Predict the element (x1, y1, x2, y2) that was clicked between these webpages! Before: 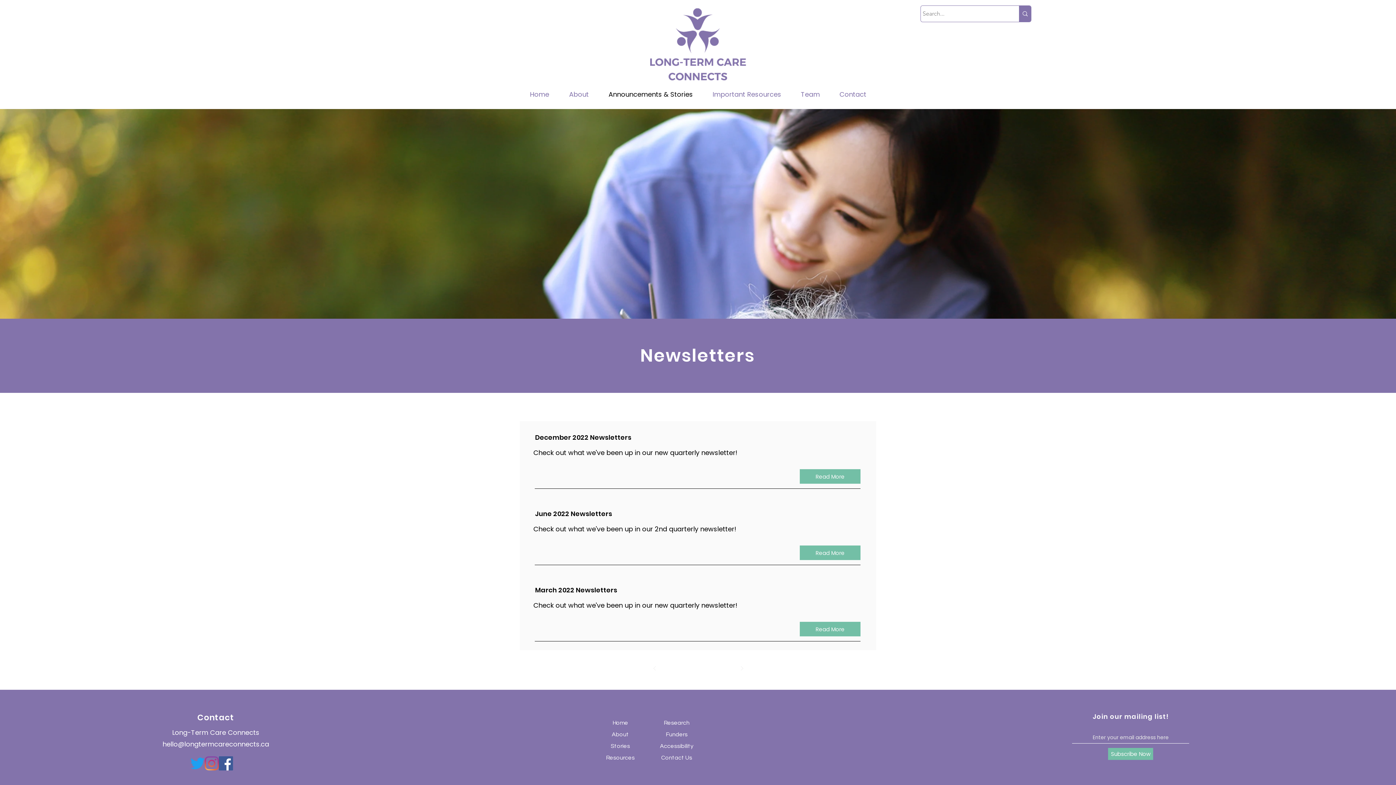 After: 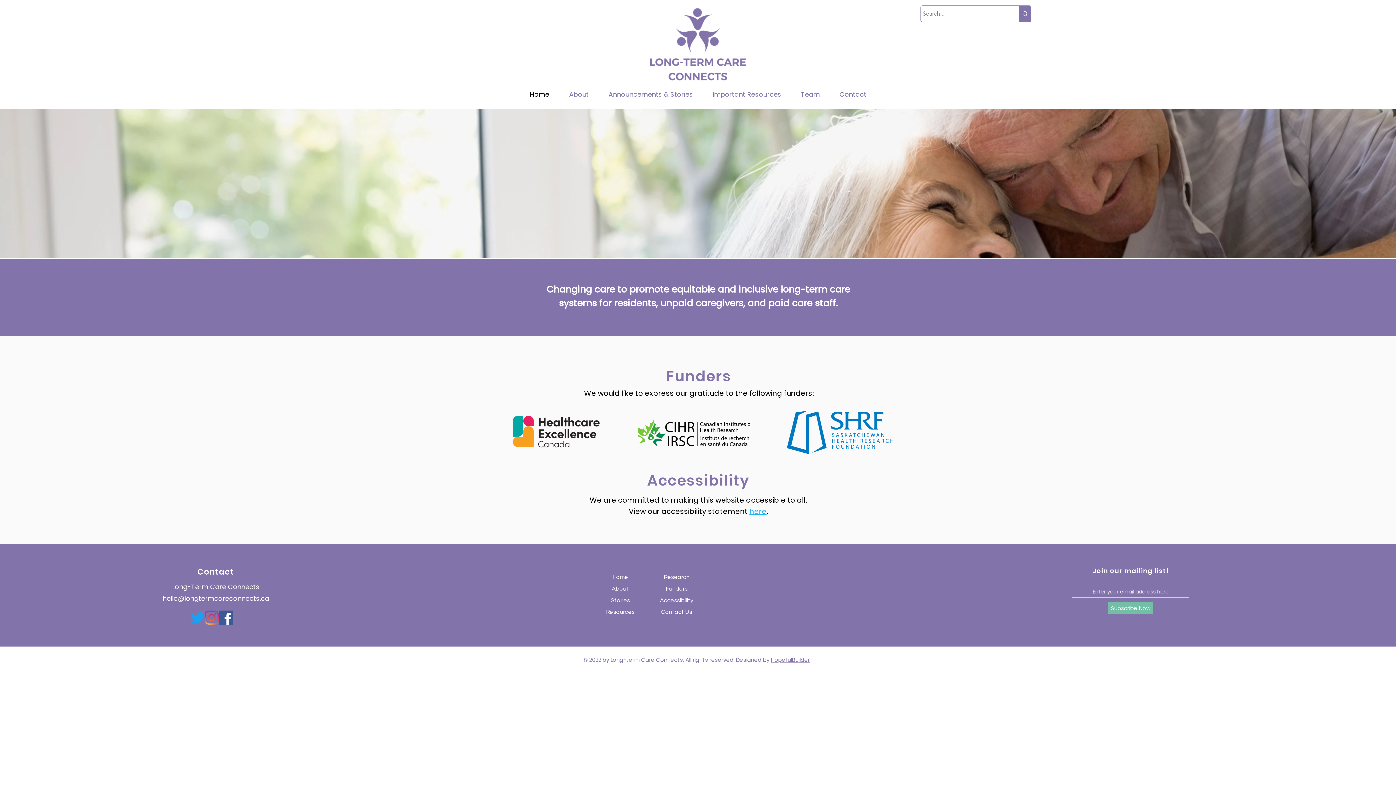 Action: bbox: (663, 720, 689, 726) label: Research